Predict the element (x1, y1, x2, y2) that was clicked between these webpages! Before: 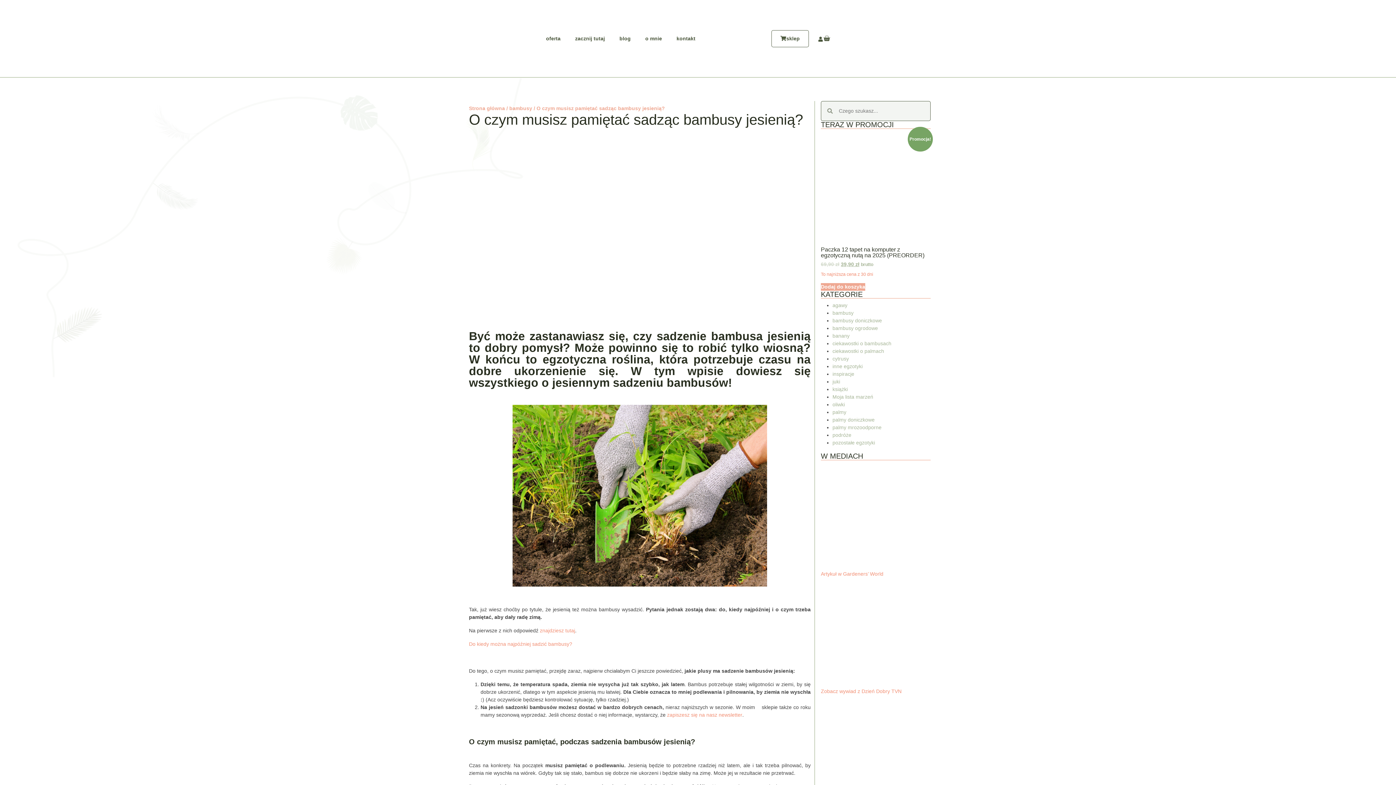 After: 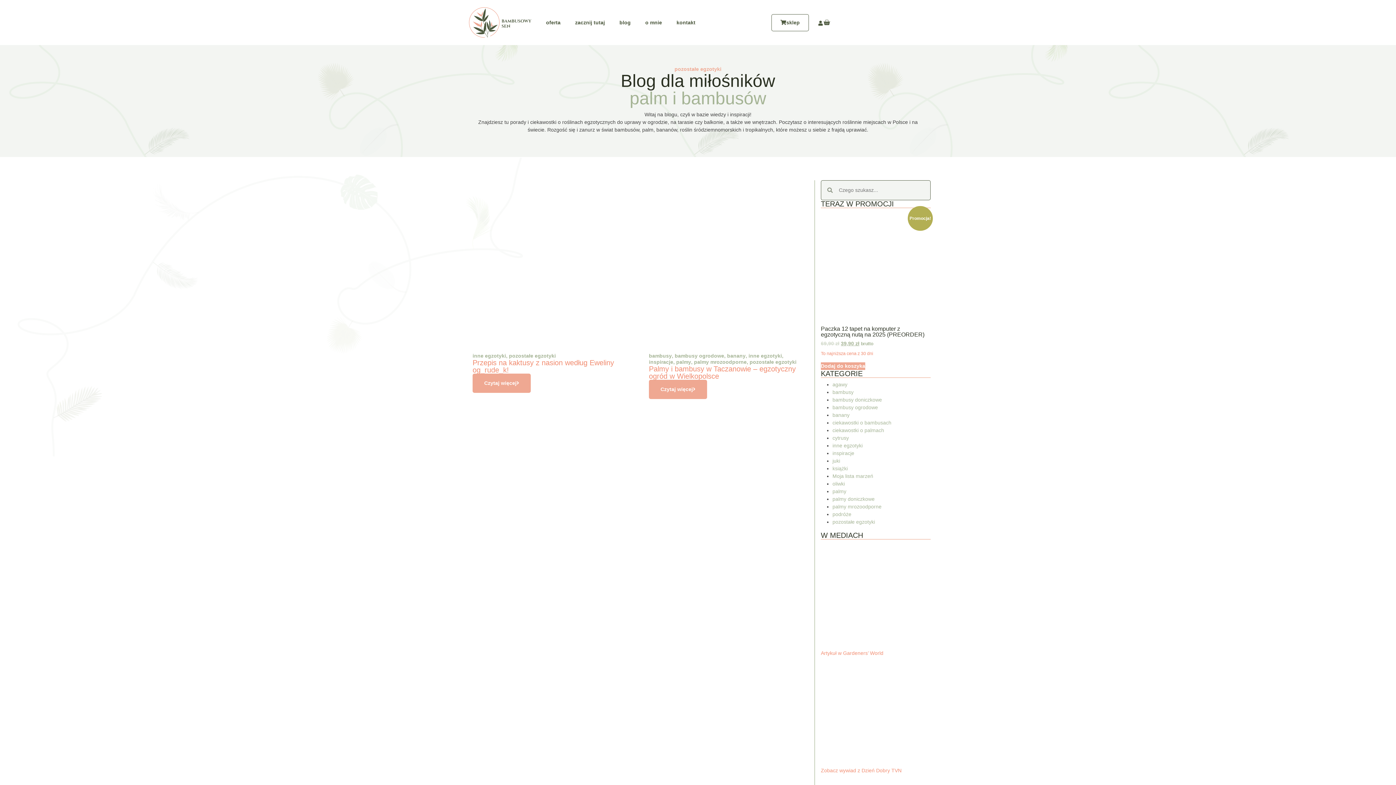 Action: label: pozostałe egzotyki bbox: (832, 440, 875, 445)